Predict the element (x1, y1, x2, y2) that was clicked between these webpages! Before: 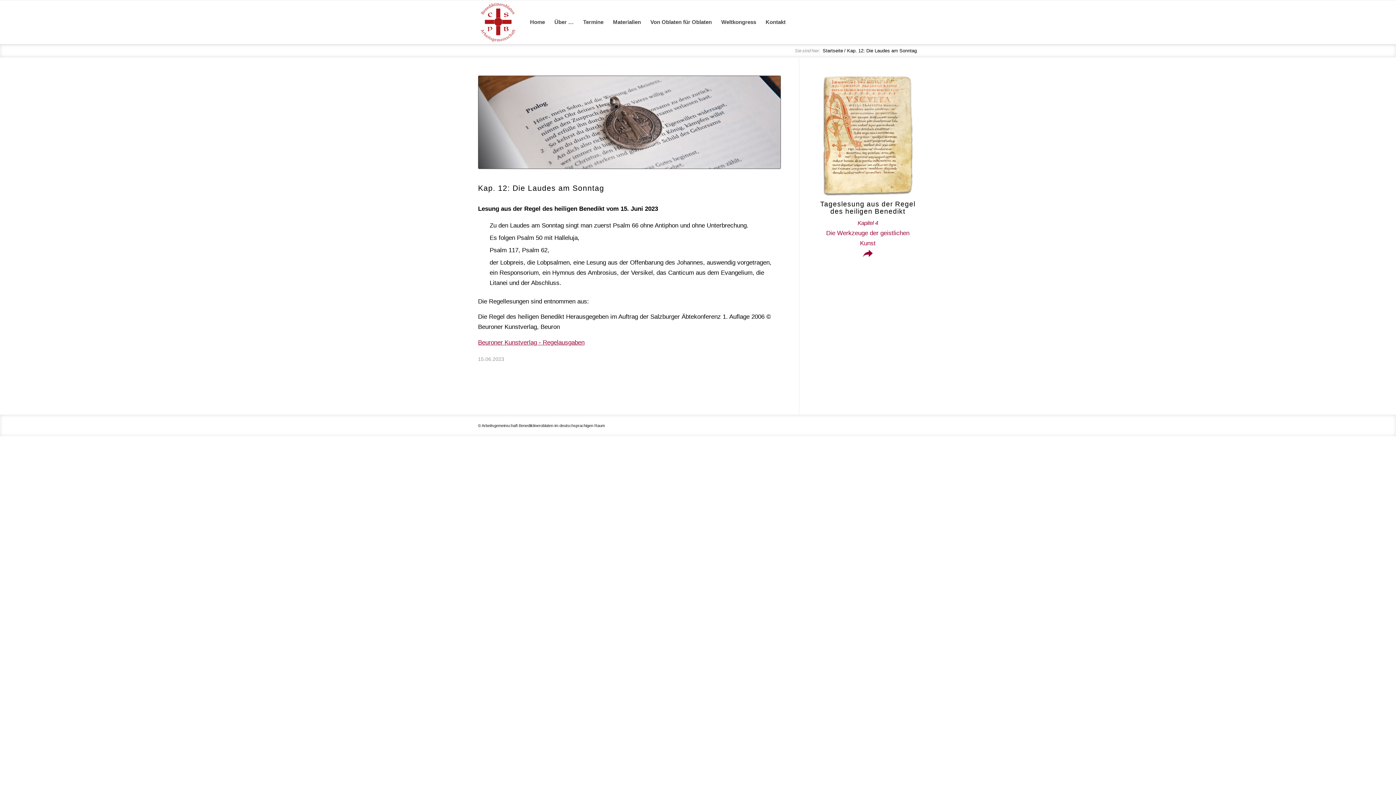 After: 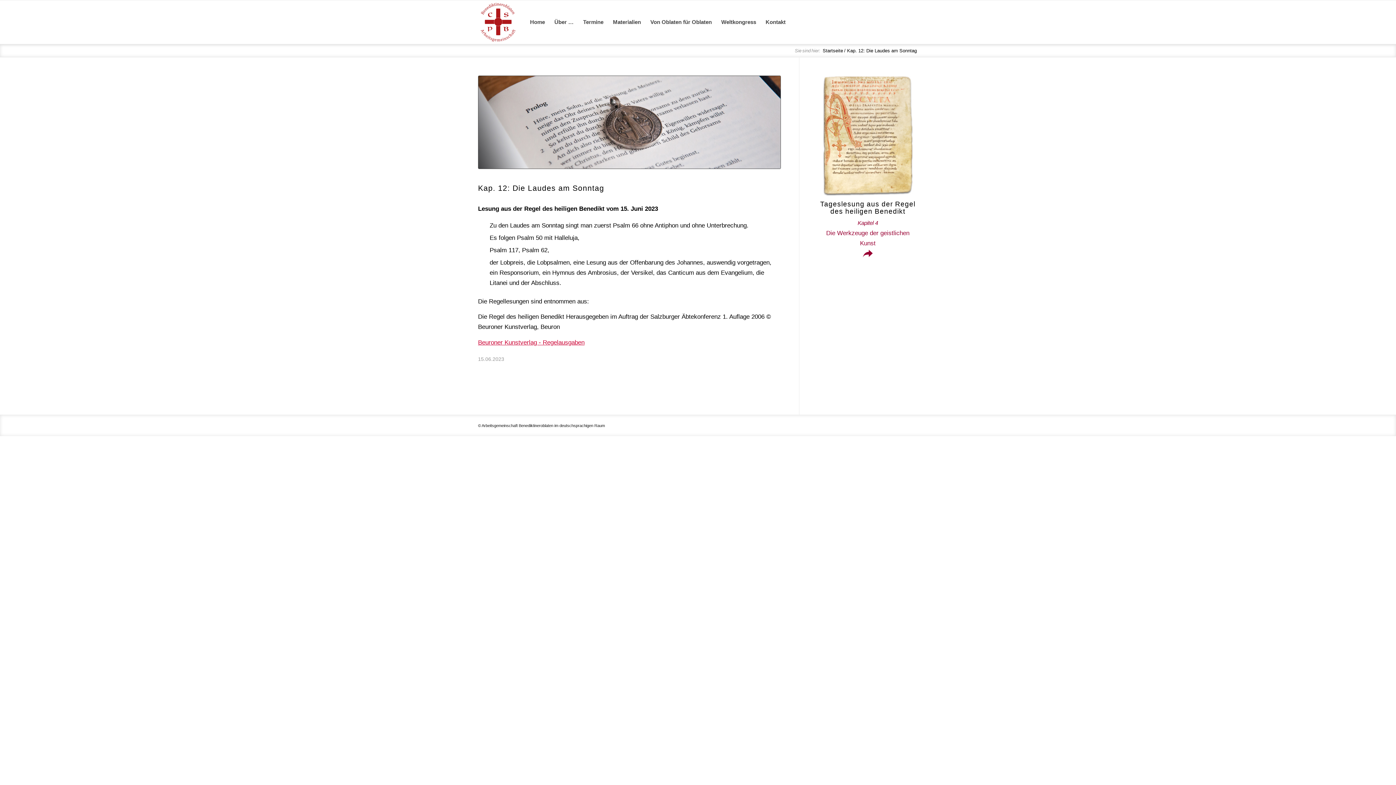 Action: bbox: (478, 339, 584, 346) label: Beuroner Kunstverlag - Regelausgaben